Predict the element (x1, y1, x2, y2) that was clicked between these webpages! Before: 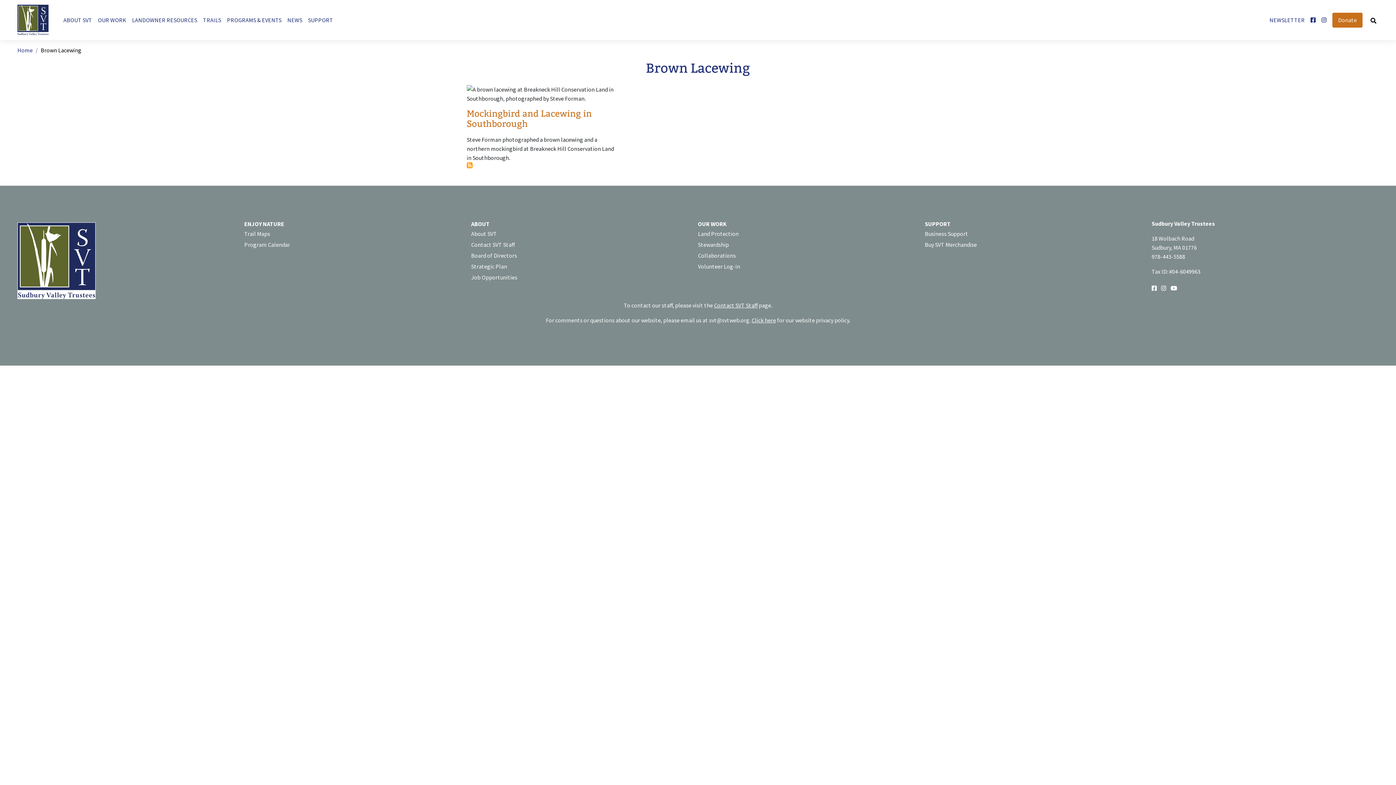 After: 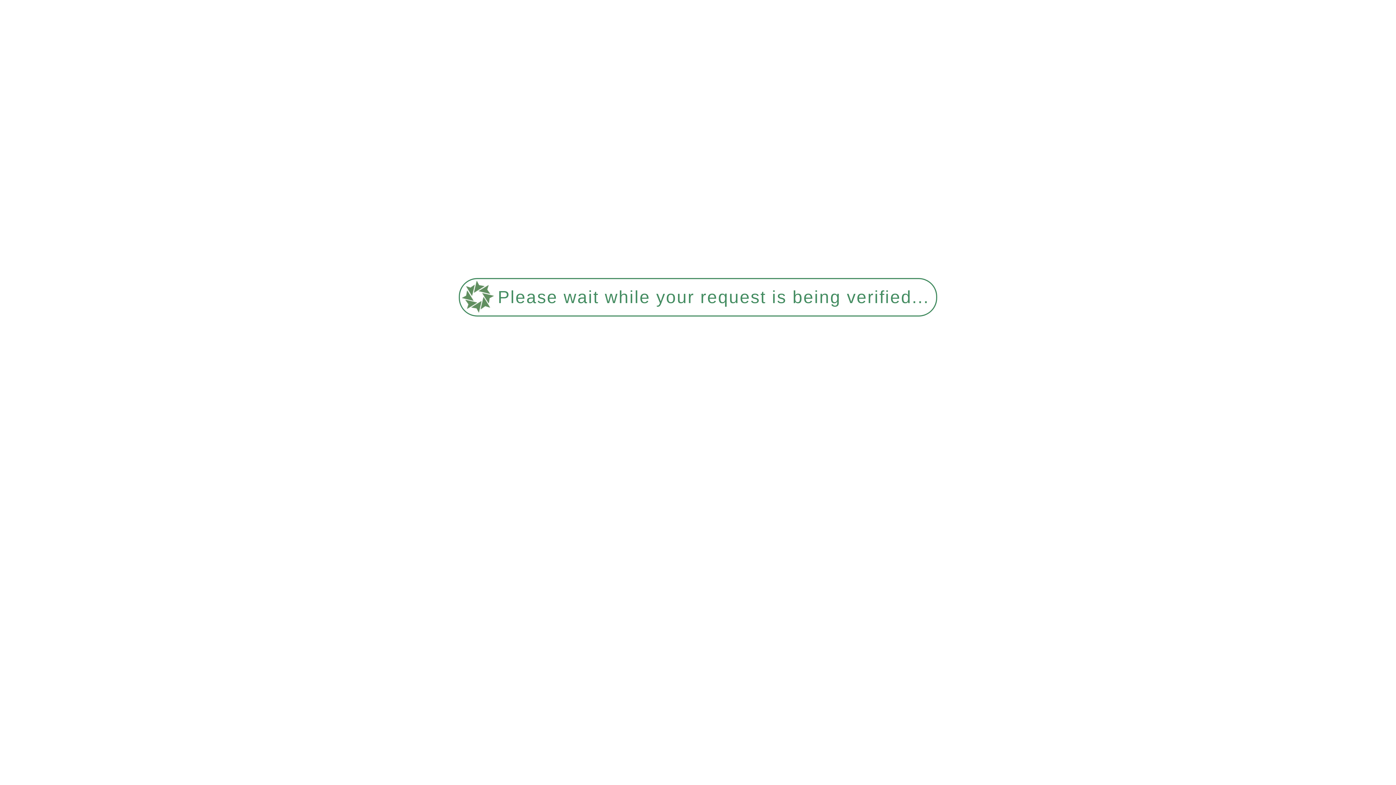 Action: label: Trail Maps bbox: (244, 227, 471, 238)